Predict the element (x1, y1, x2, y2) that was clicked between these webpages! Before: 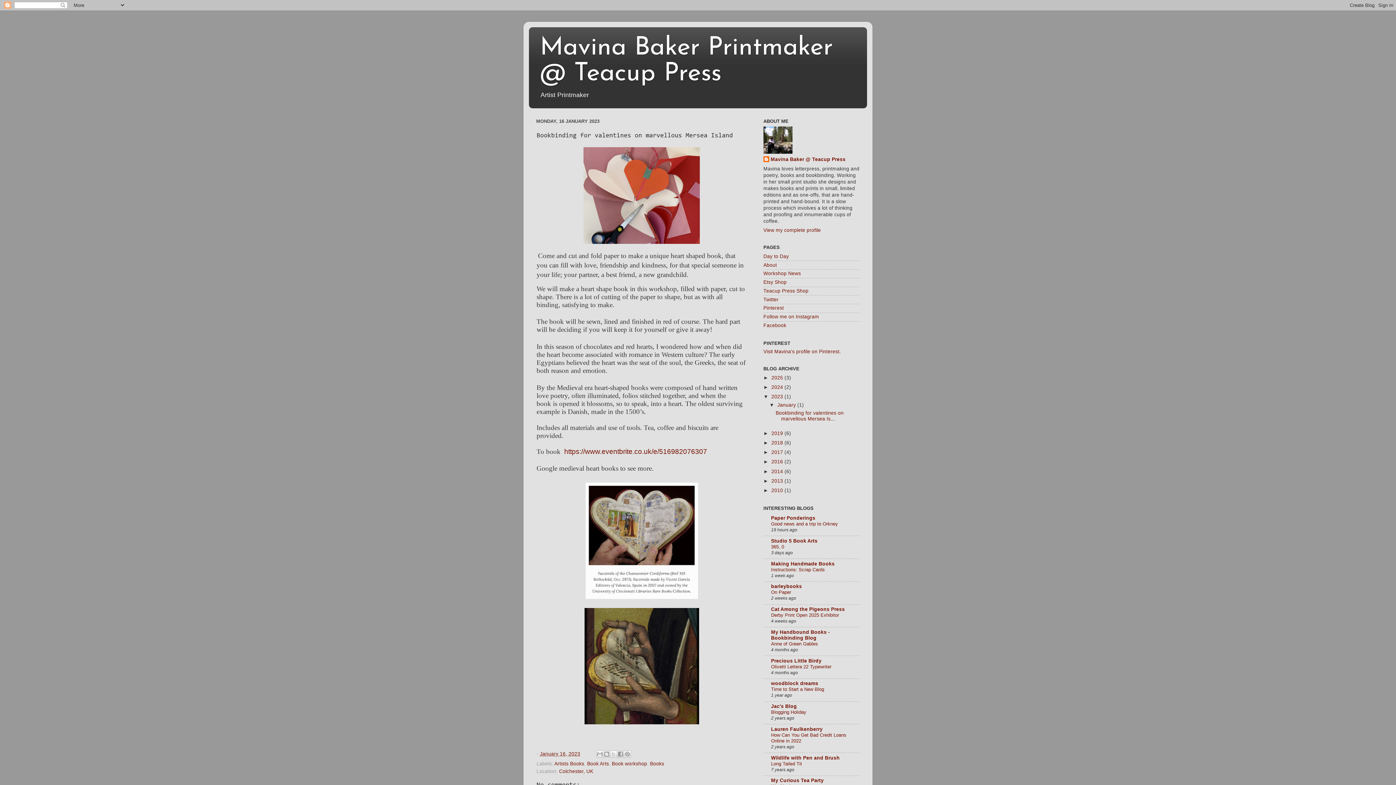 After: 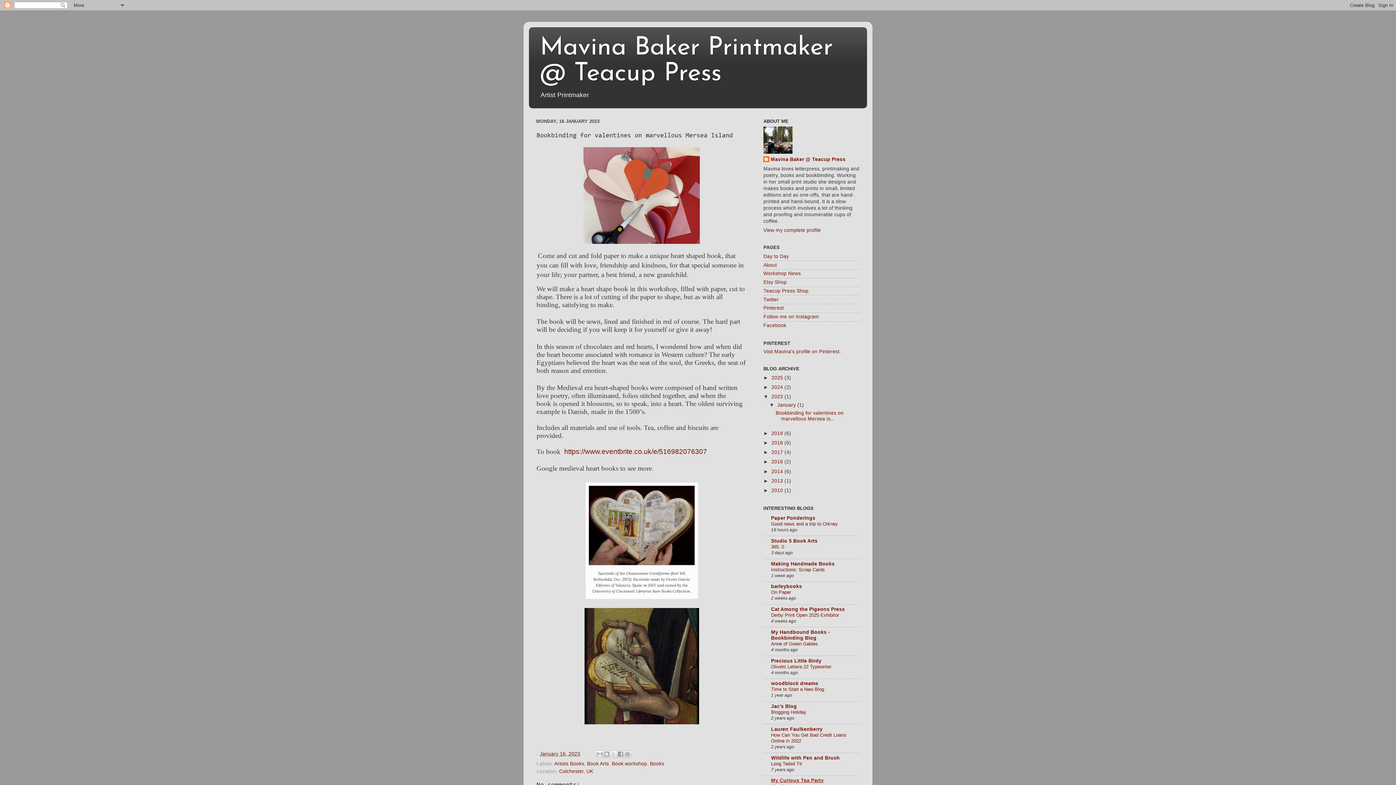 Action: label: My Curious Tea Party bbox: (771, 778, 824, 783)